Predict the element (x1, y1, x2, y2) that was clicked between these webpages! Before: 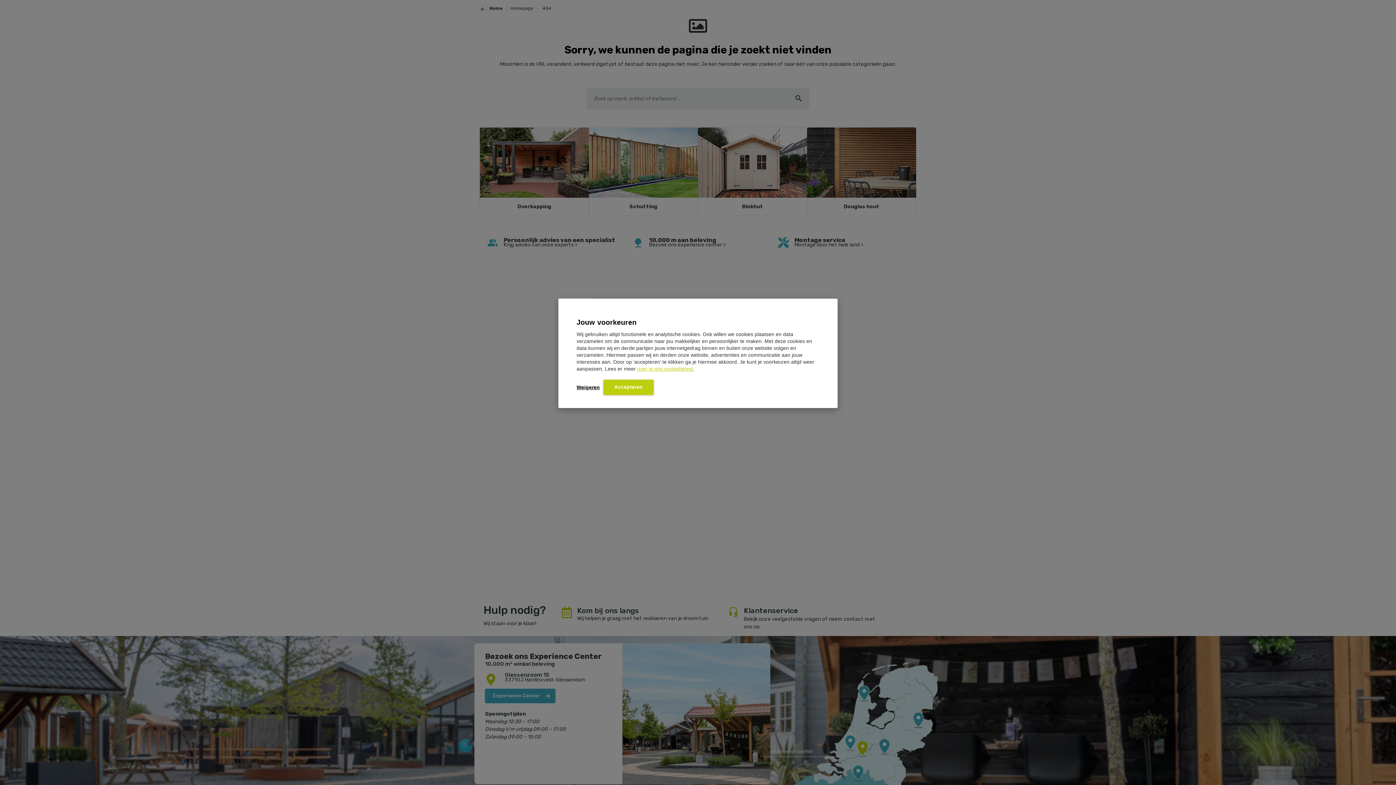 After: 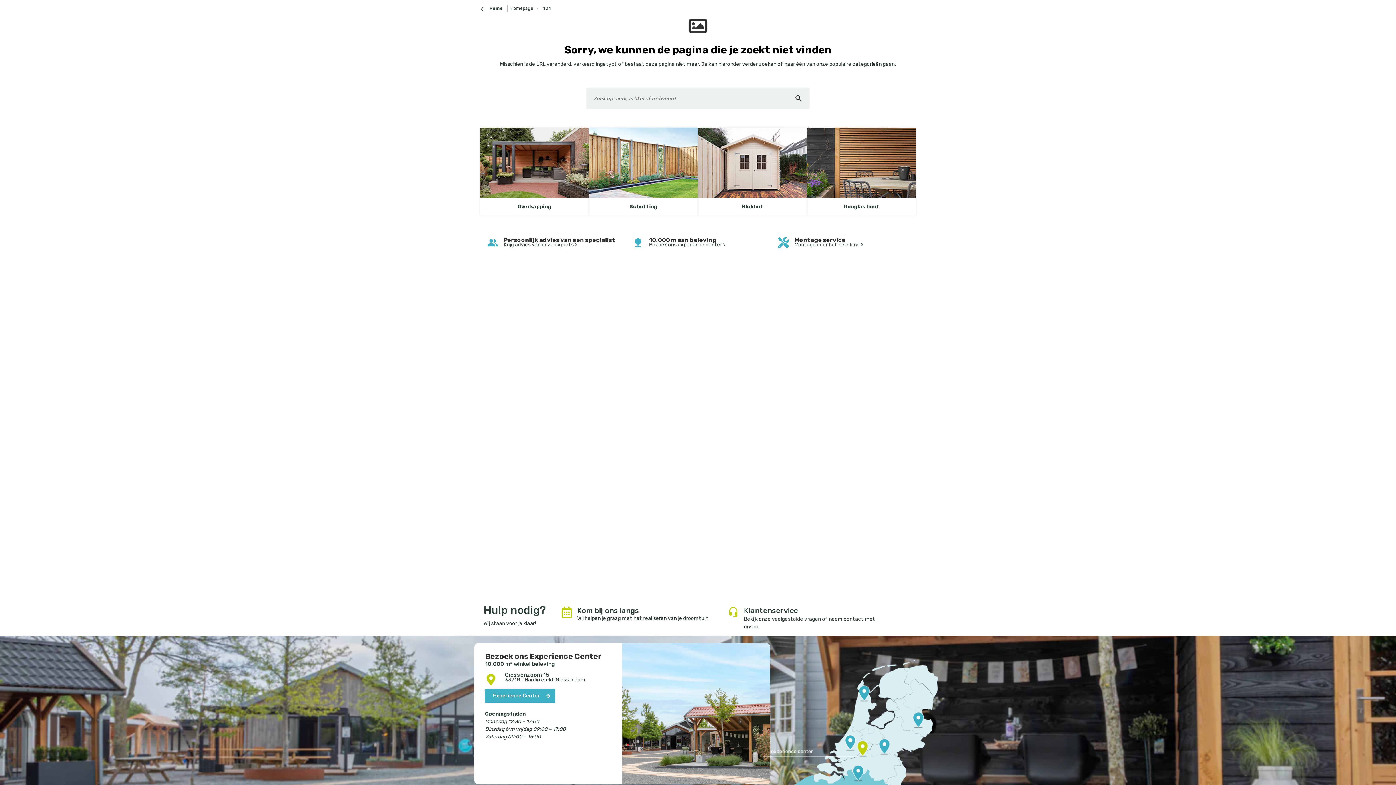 Action: label: Accepteren bbox: (603, 379, 653, 395)